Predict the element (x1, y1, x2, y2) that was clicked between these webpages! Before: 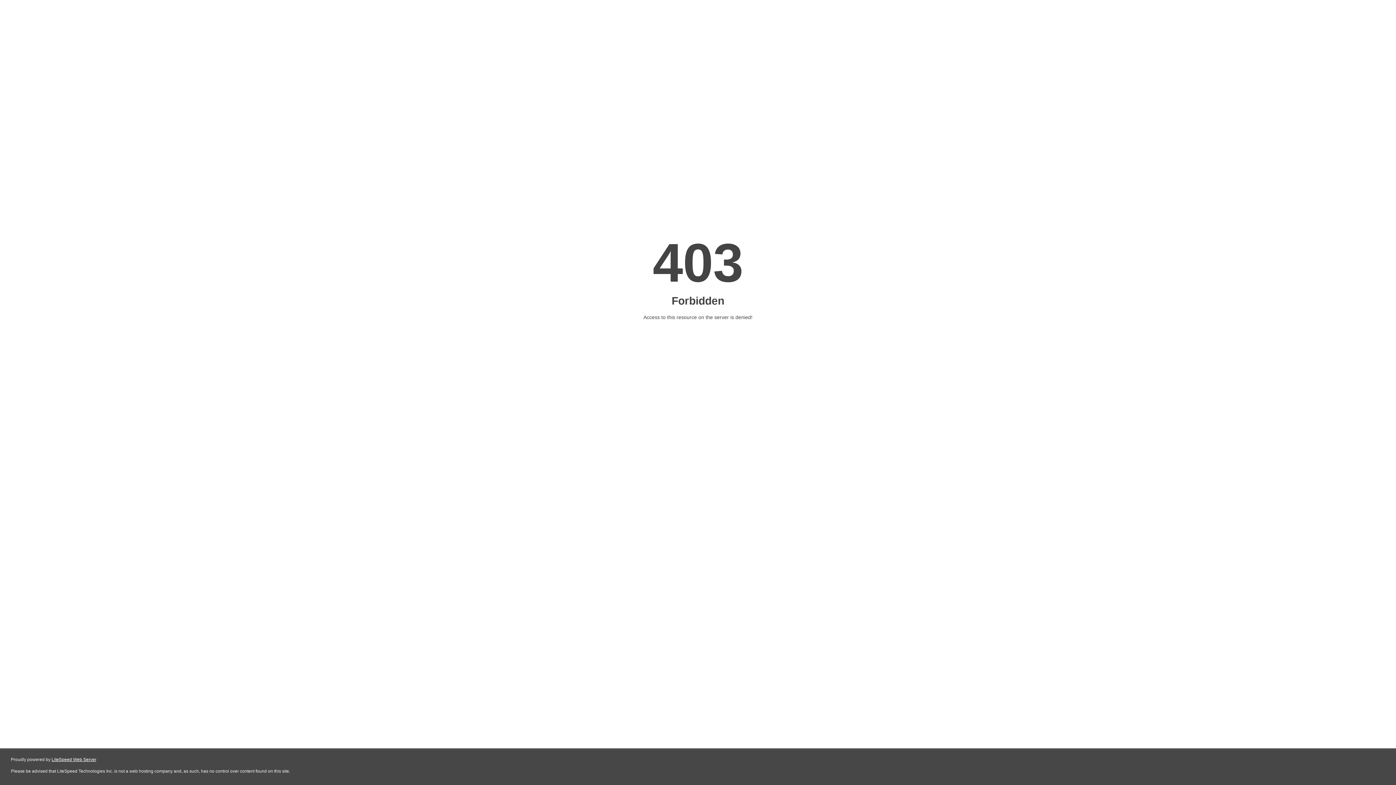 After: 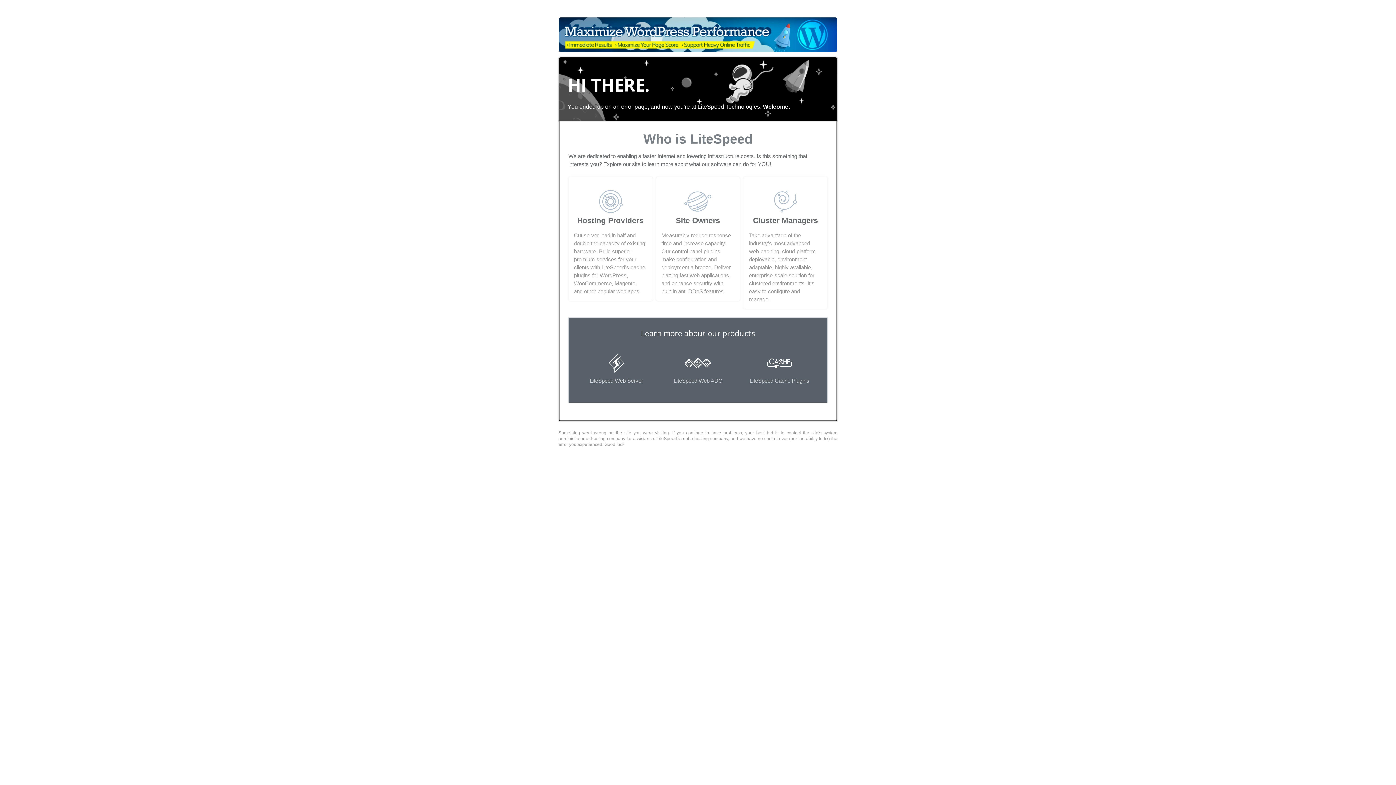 Action: bbox: (51, 757, 96, 762) label: LiteSpeed Web Server